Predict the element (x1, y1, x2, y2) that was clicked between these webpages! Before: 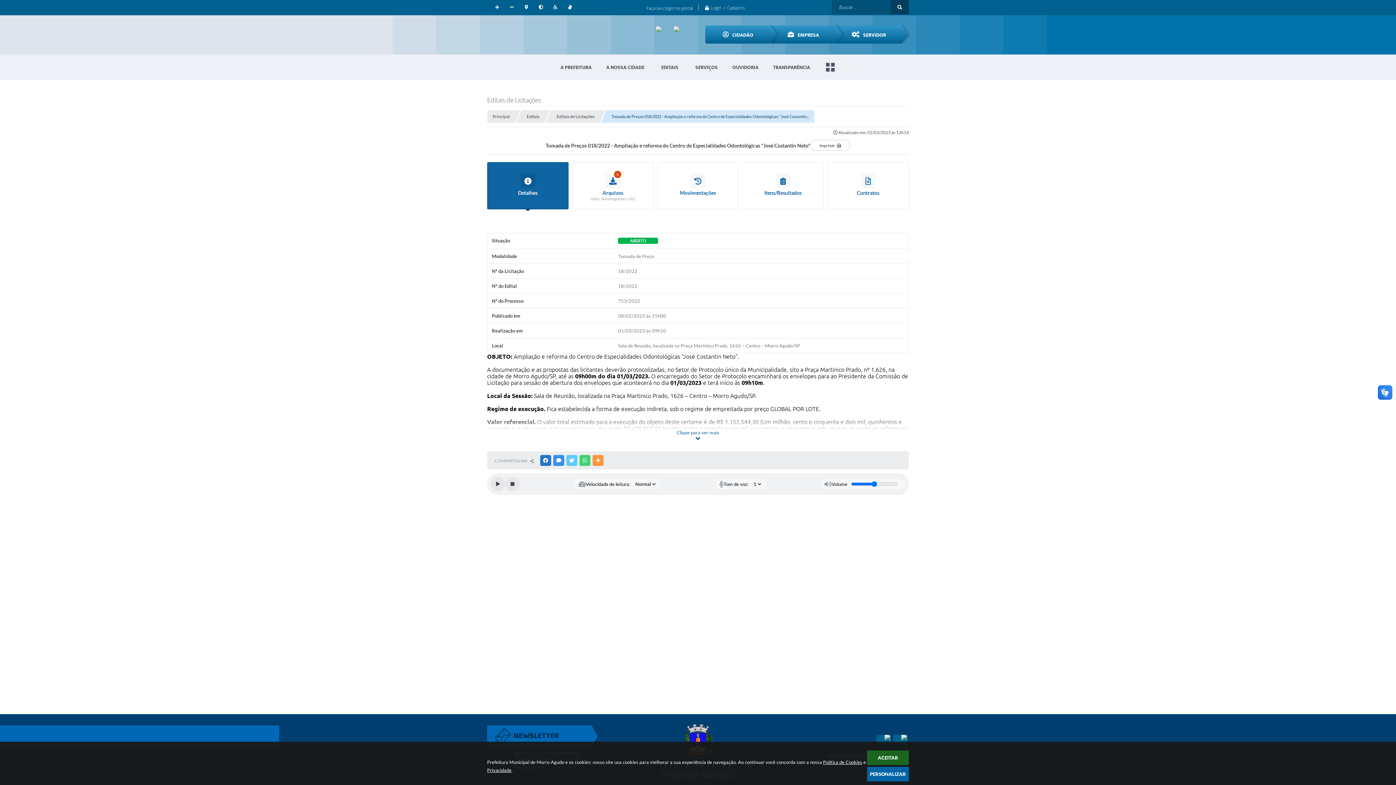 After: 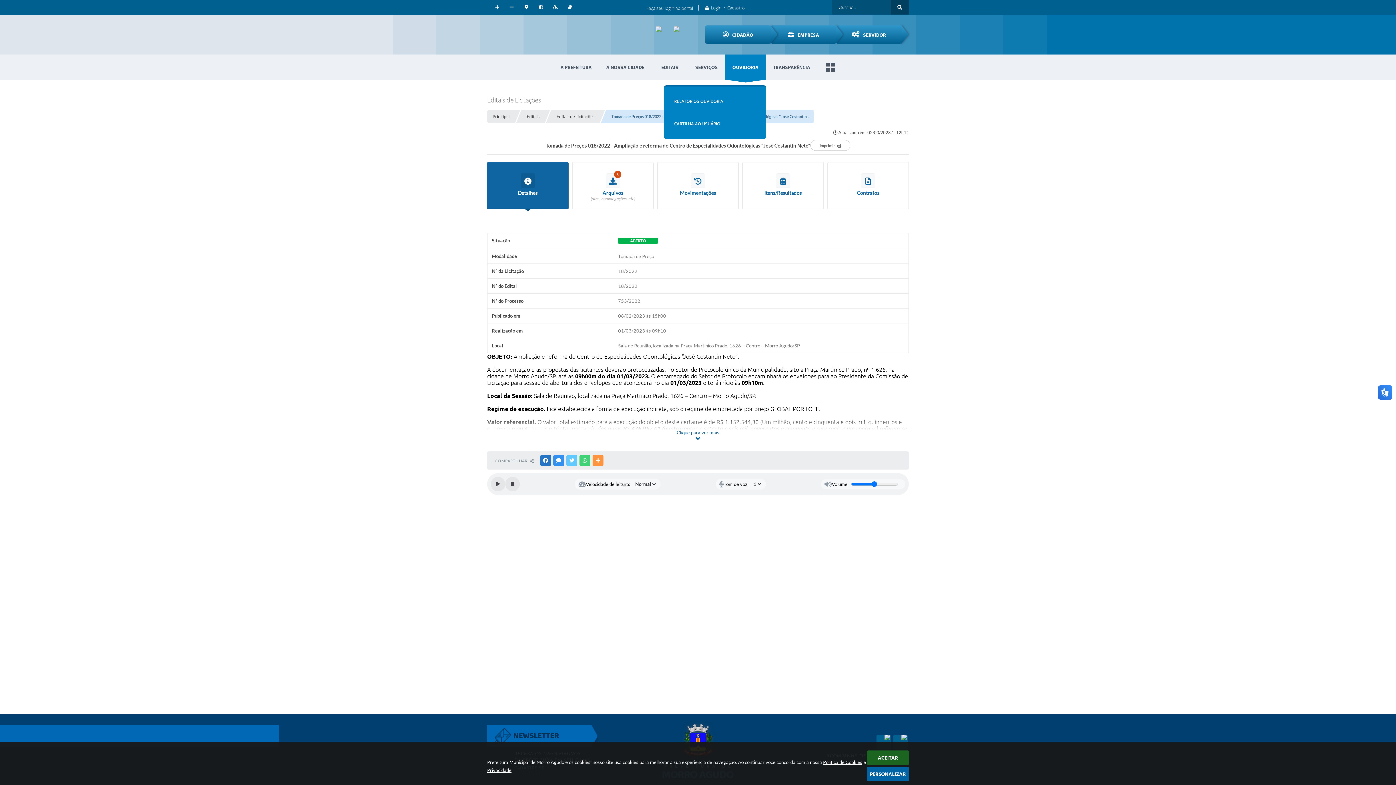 Action: label: OUVIDORIA bbox: (725, 54, 766, 80)